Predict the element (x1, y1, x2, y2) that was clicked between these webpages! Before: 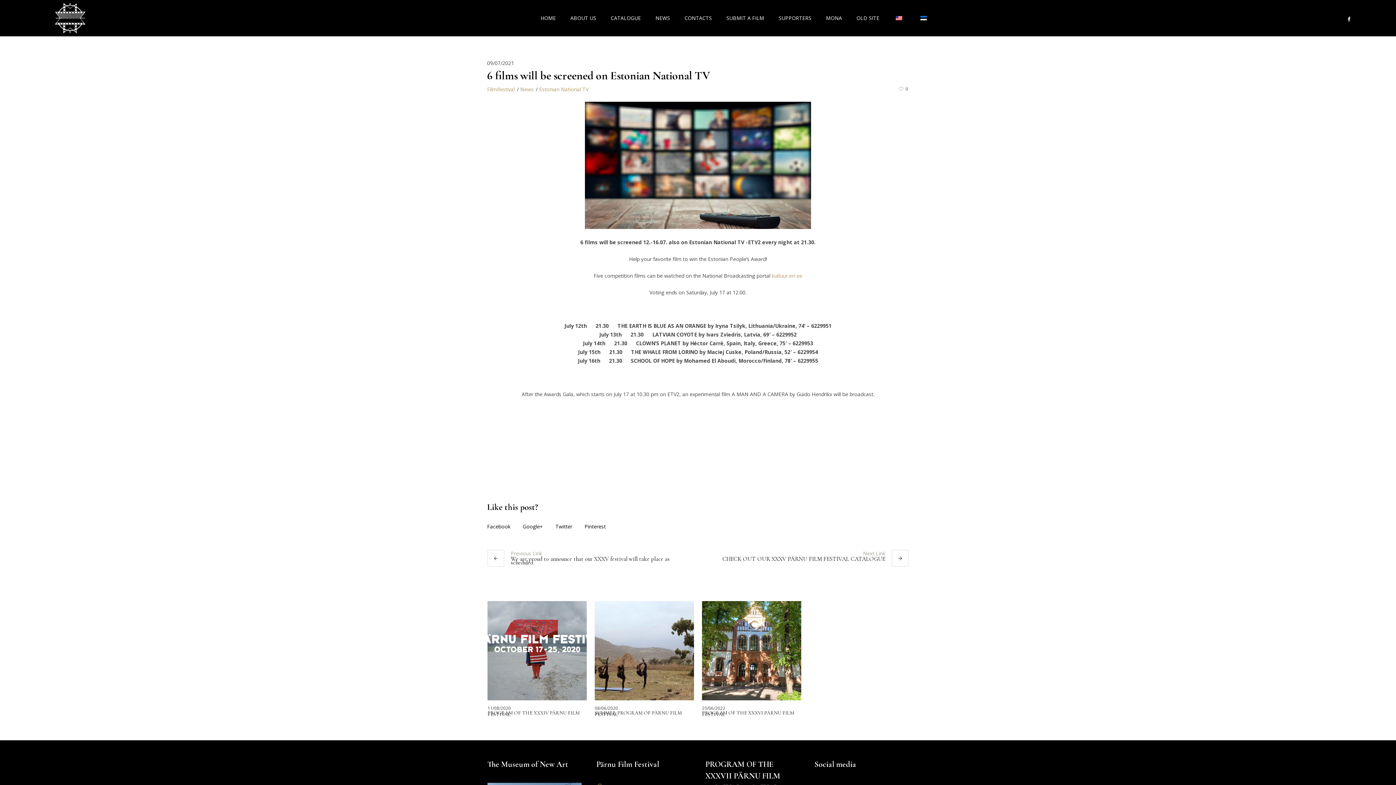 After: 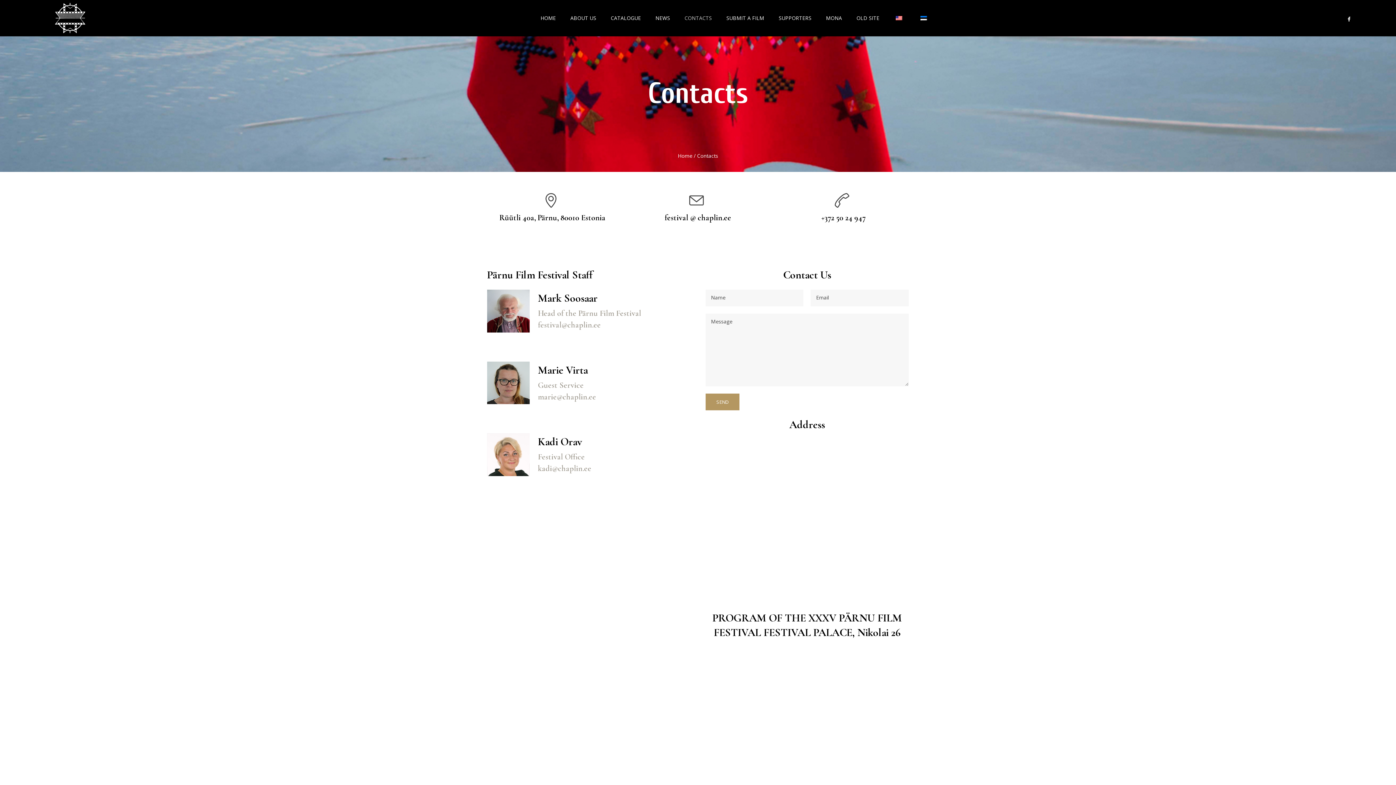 Action: label: CONTACTS bbox: (677, 0, 719, 36)